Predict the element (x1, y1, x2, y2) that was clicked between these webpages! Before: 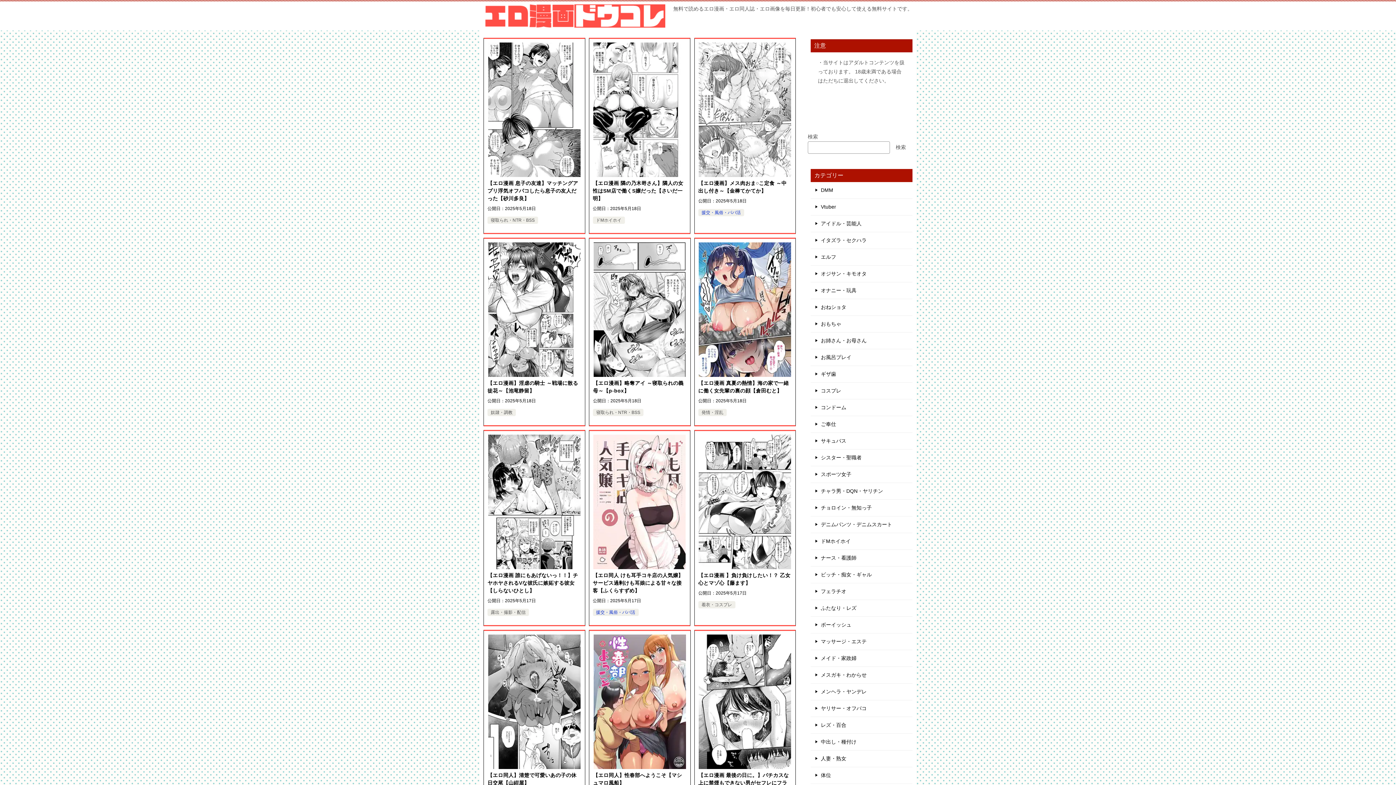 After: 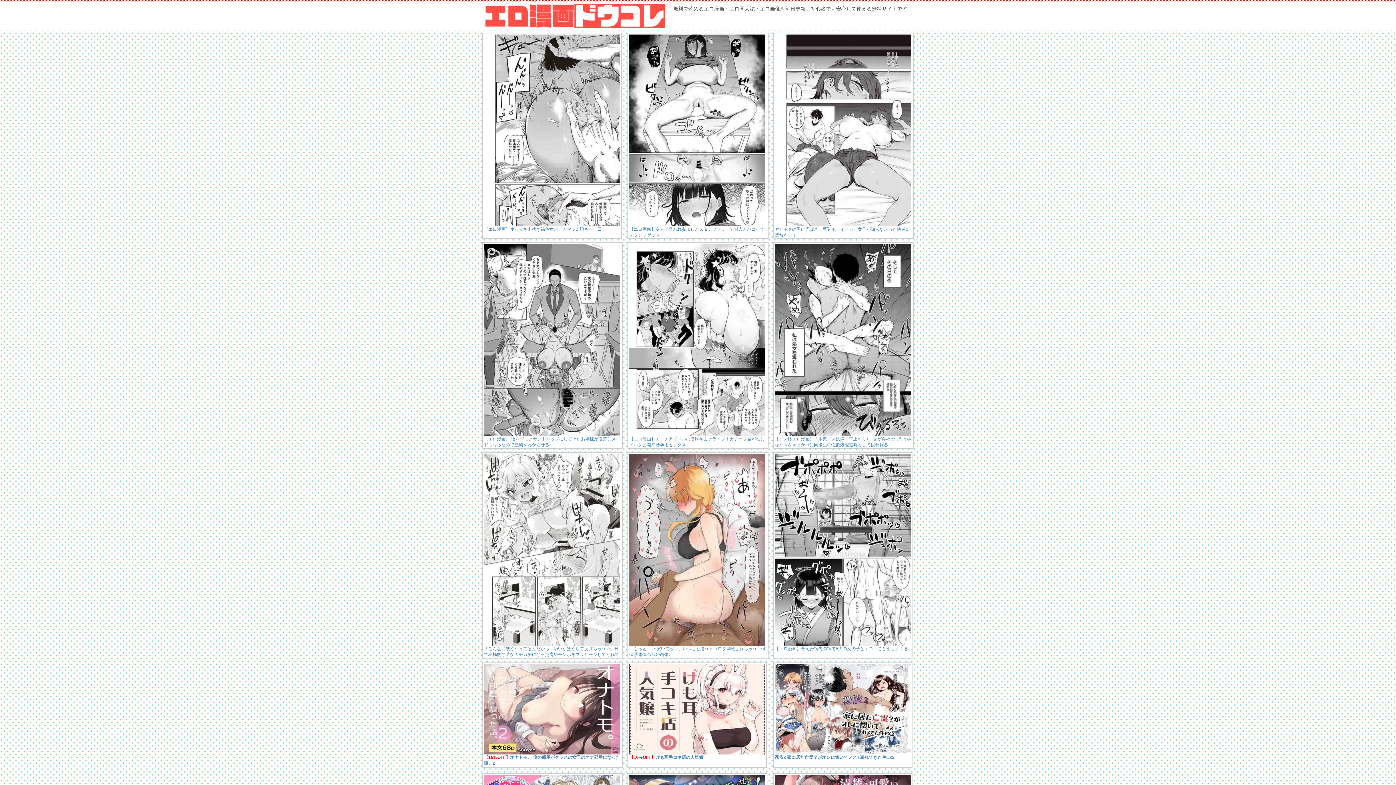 Action: label: 【エロ漫画 隣の乃木嵜さん】隣人の女性はSM店で働くS嬢だった【さいだ一明】 bbox: (592, 179, 686, 202)